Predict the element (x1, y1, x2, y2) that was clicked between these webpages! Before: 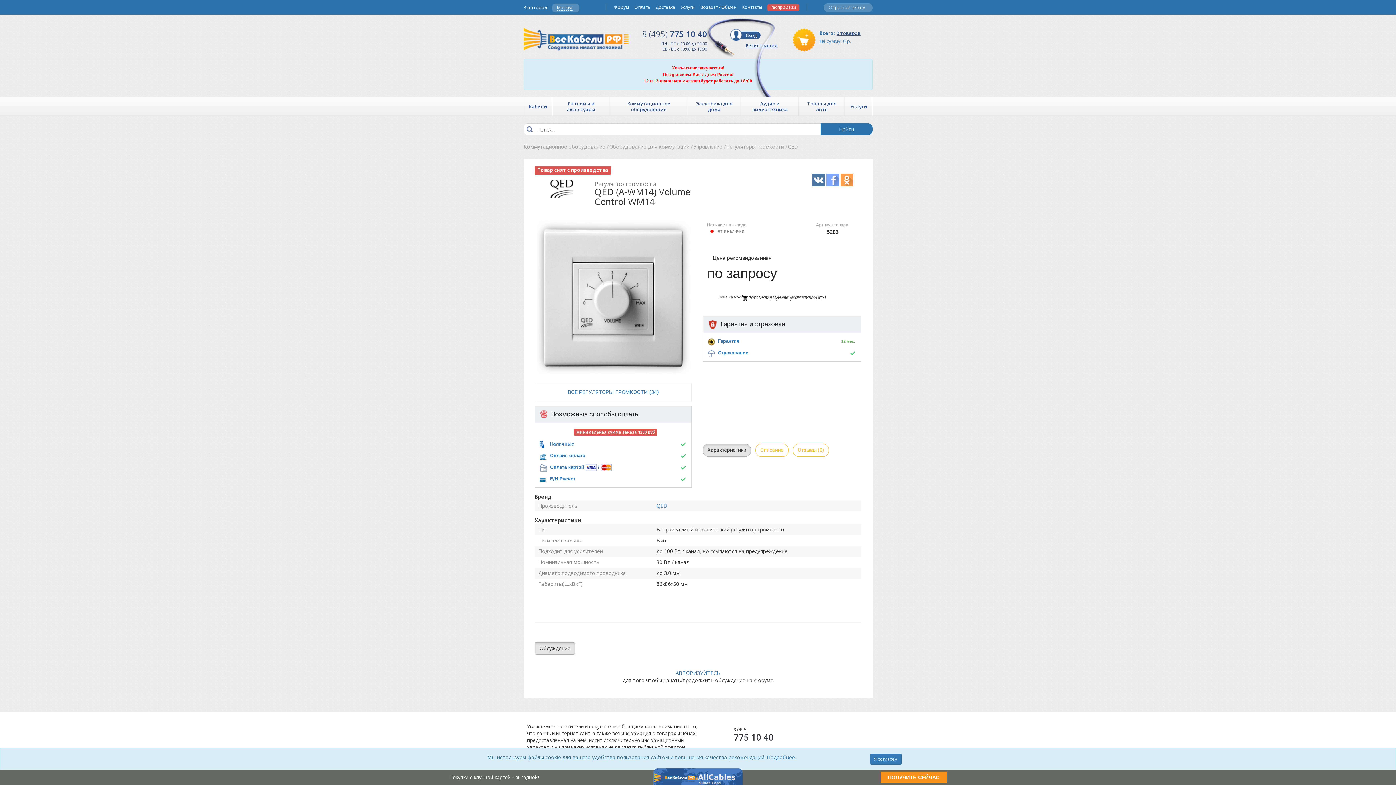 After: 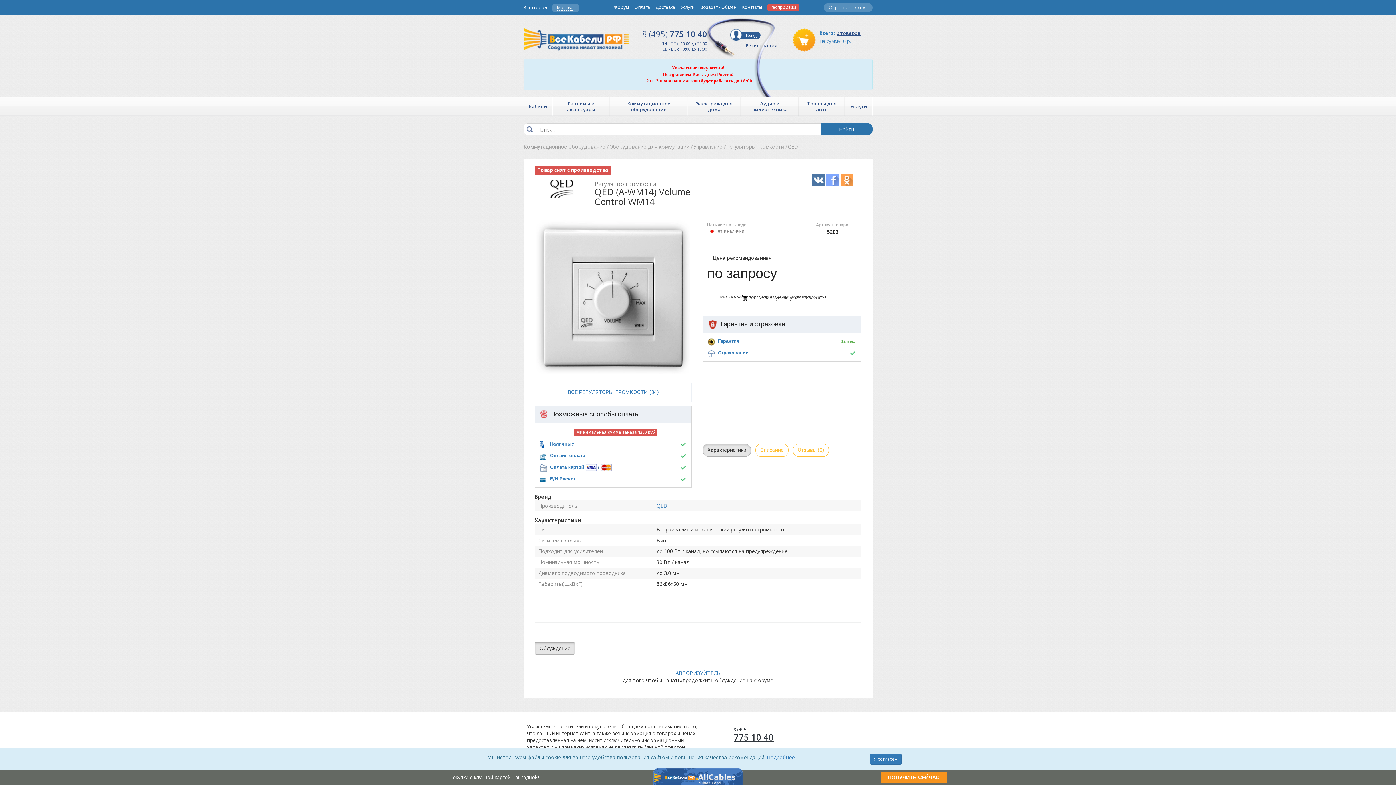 Action: bbox: (733, 727, 773, 742) label: 8 (495)
775 10 40